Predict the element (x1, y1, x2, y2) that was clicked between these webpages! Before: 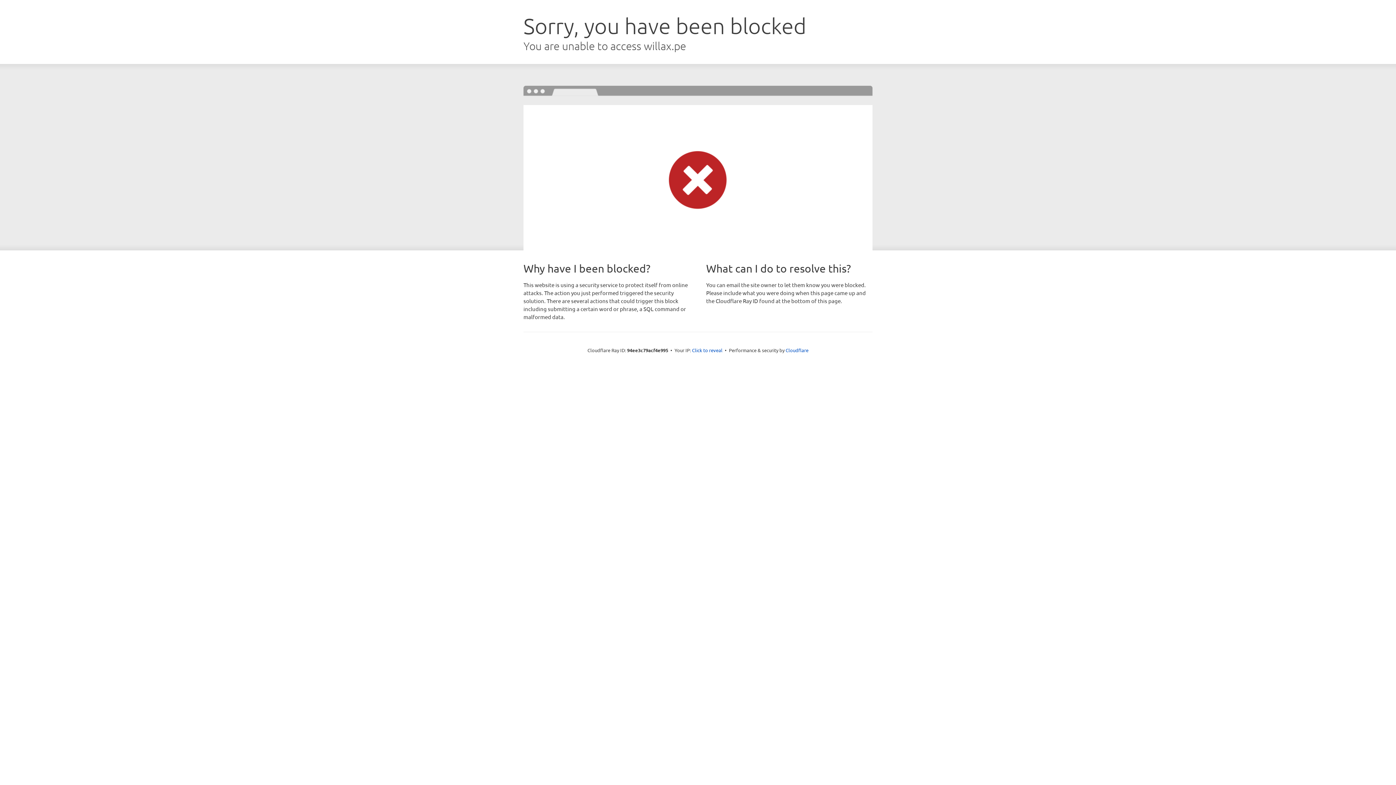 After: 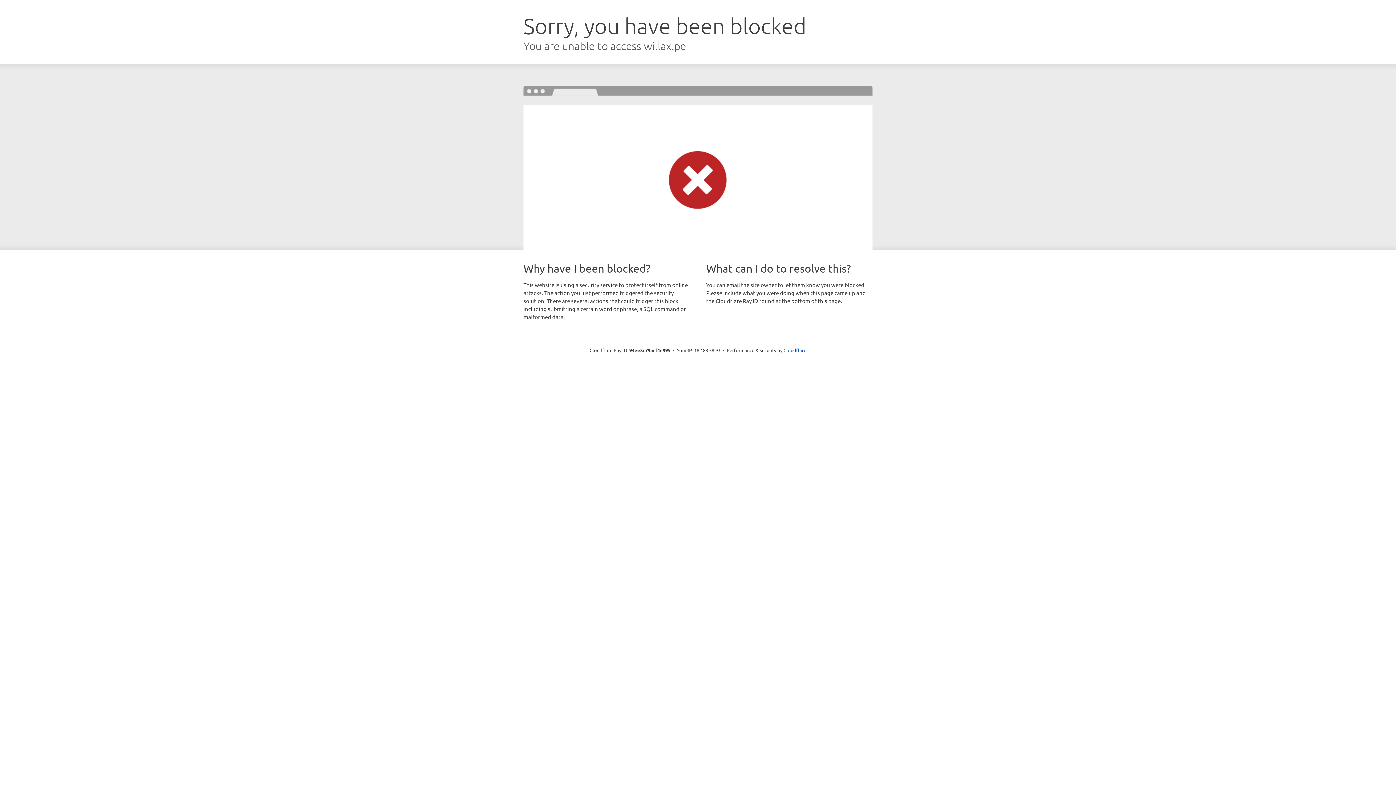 Action: label: Click to reveal bbox: (692, 346, 722, 353)